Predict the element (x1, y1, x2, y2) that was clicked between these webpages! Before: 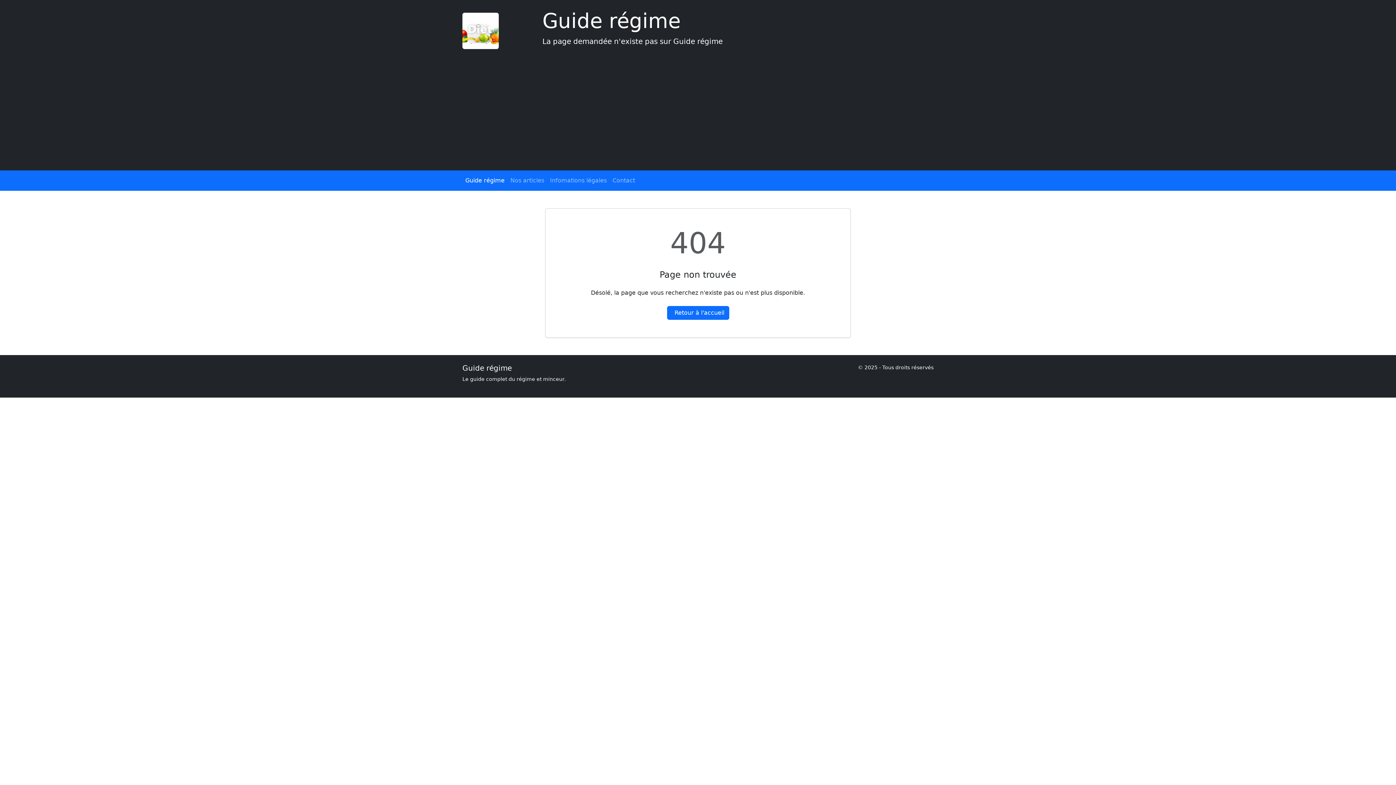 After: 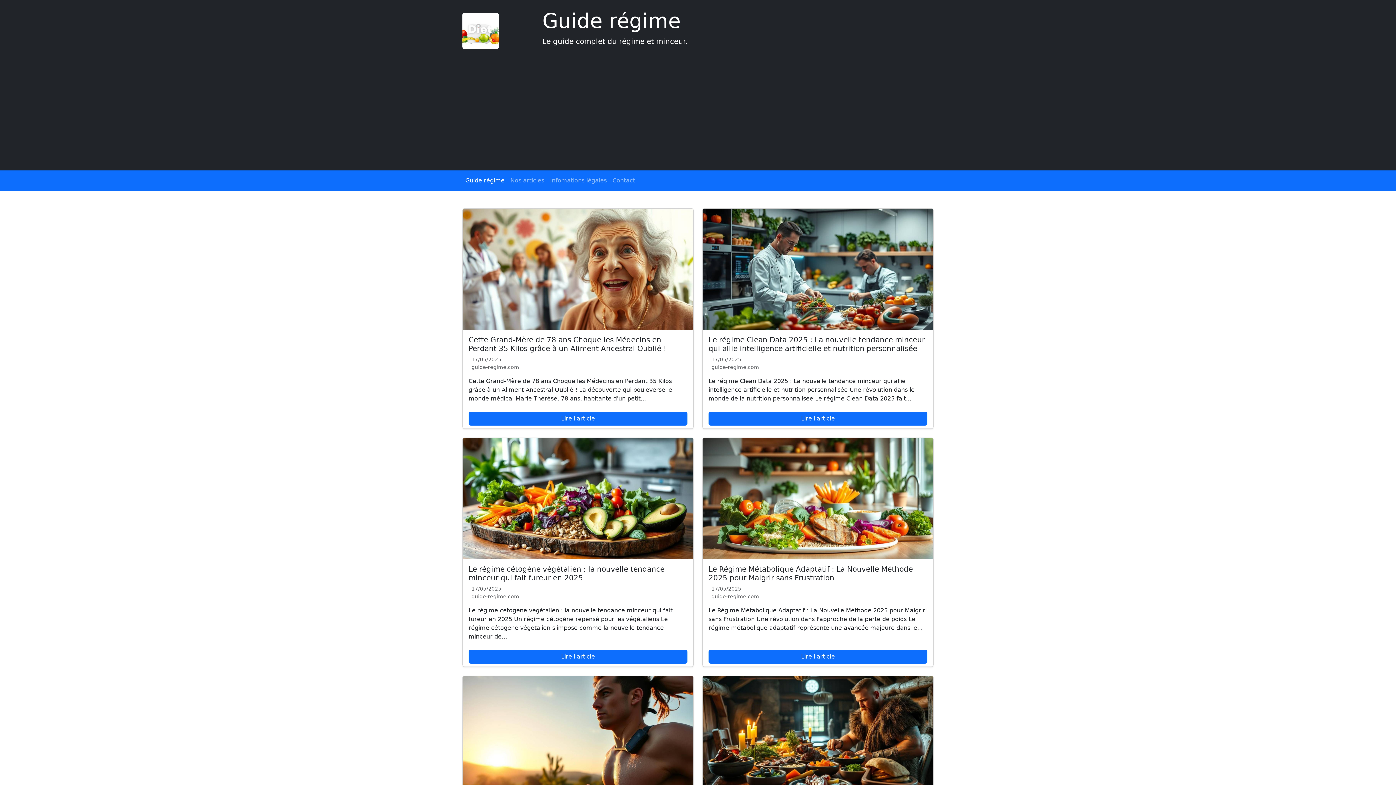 Action: label: Nos articles bbox: (507, 173, 547, 188)